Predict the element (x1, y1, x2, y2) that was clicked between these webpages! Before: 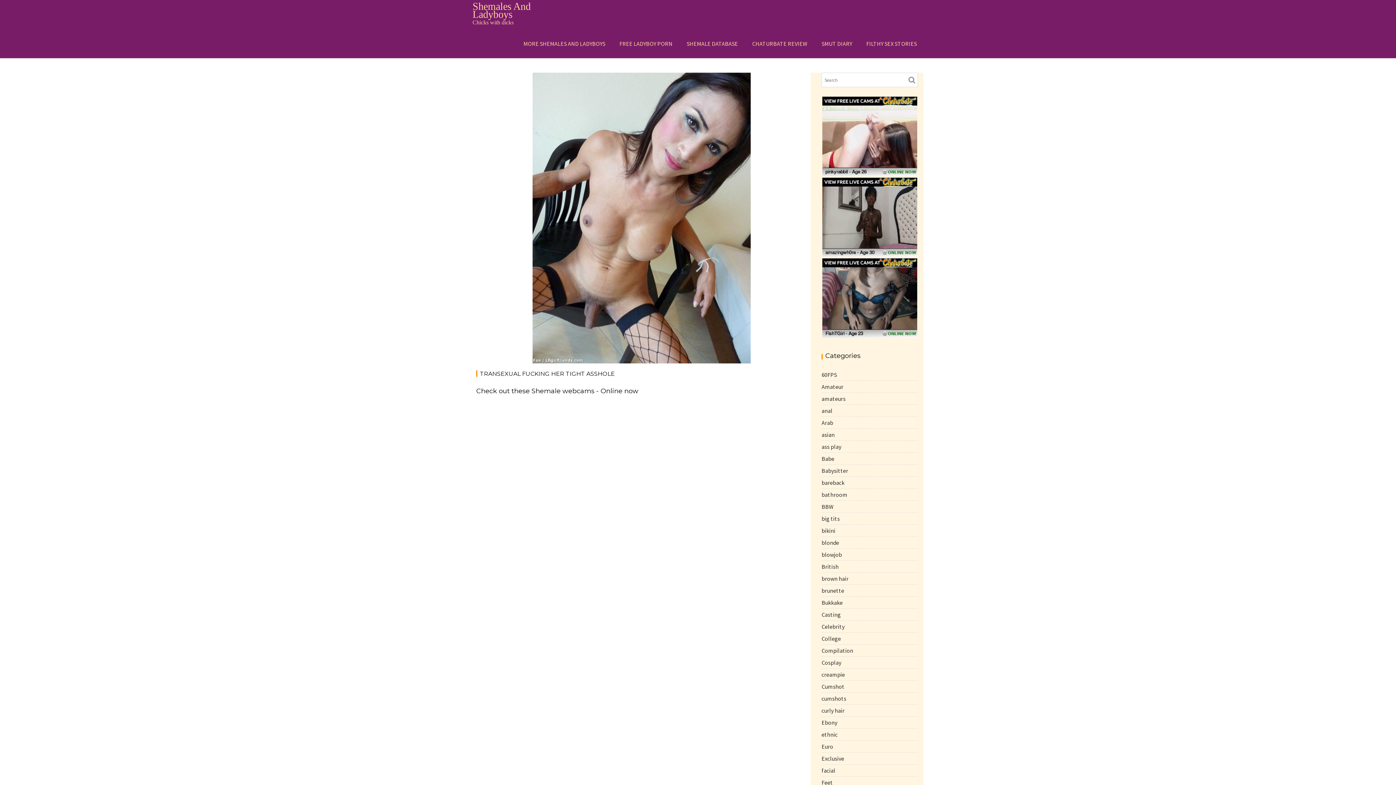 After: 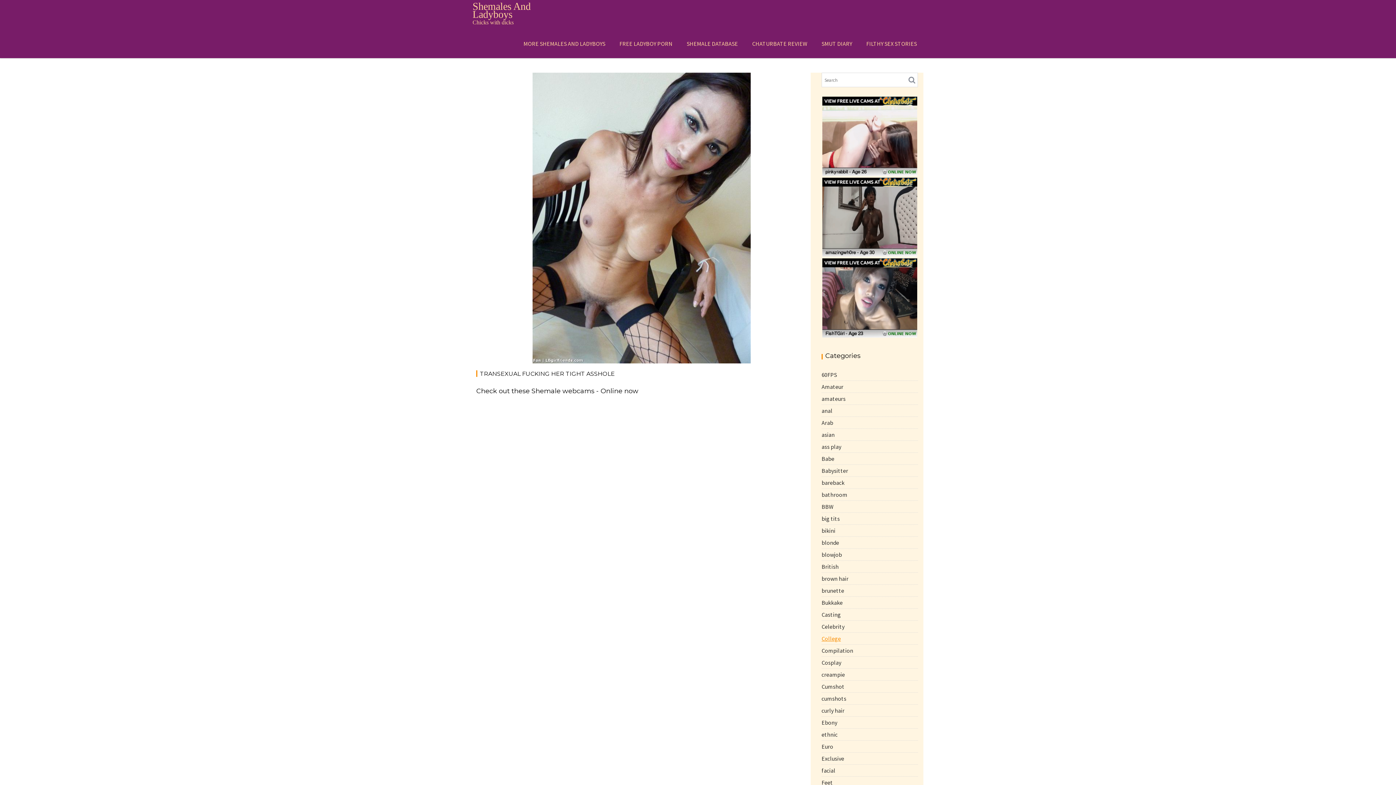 Action: bbox: (821, 635, 841, 642) label: College